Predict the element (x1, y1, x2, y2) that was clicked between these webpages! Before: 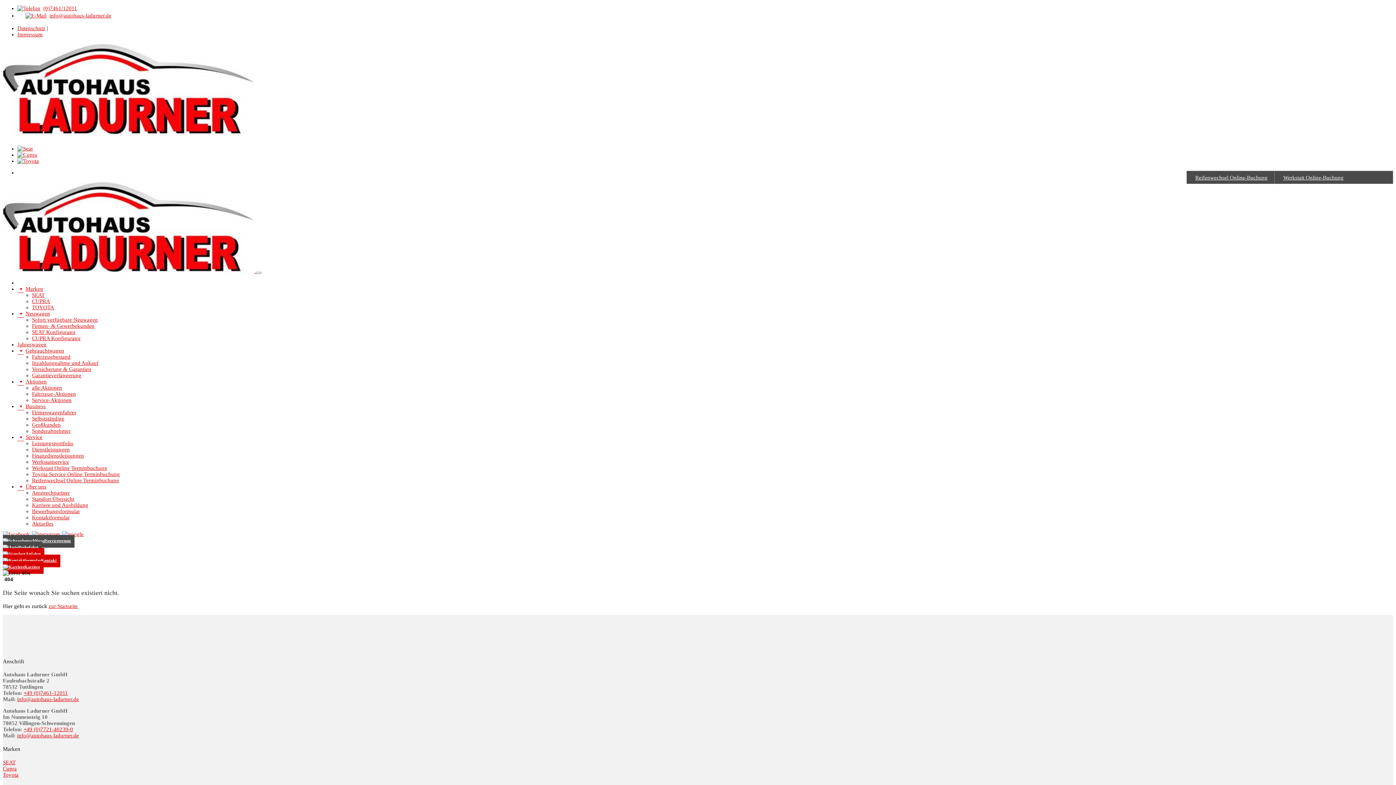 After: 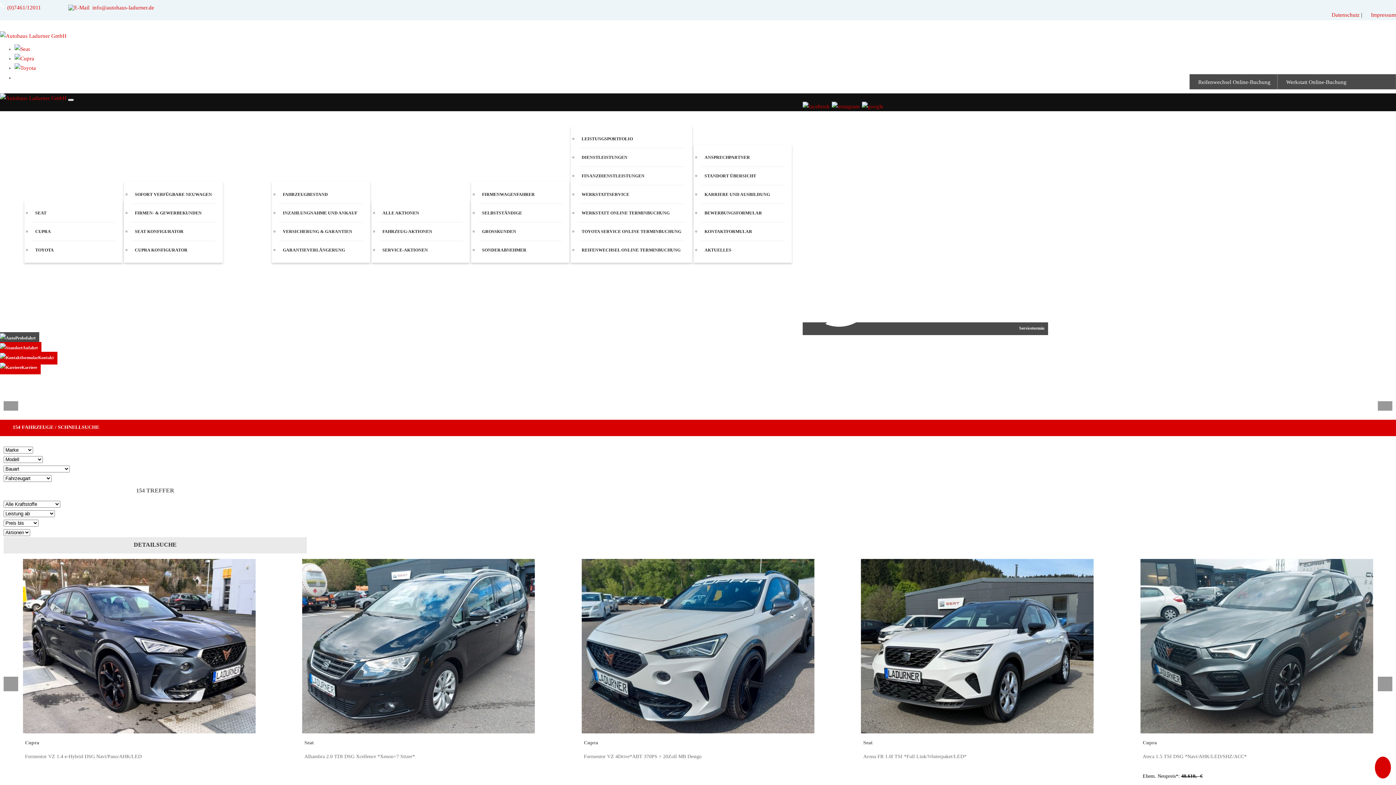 Action: bbox: (48, 603, 77, 609) label: zur Startseite